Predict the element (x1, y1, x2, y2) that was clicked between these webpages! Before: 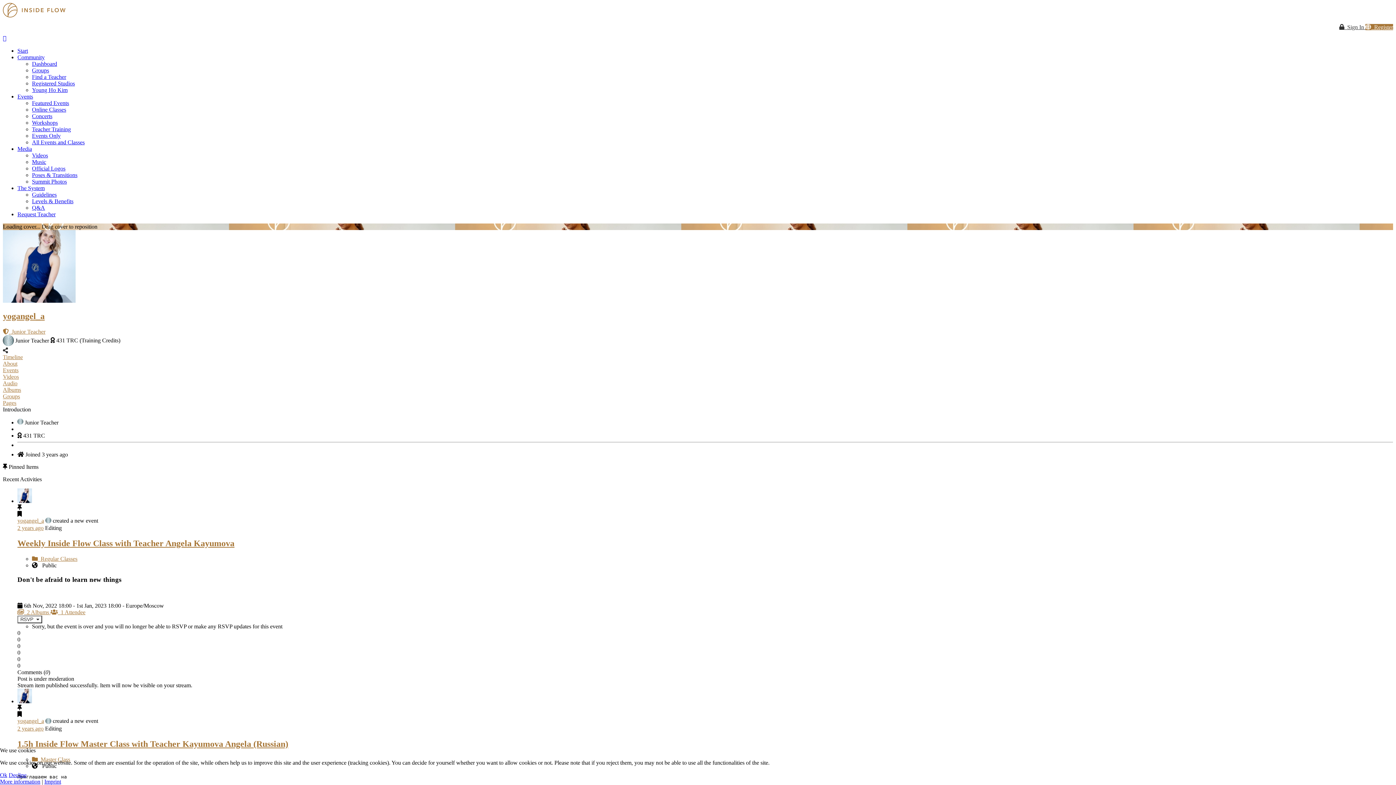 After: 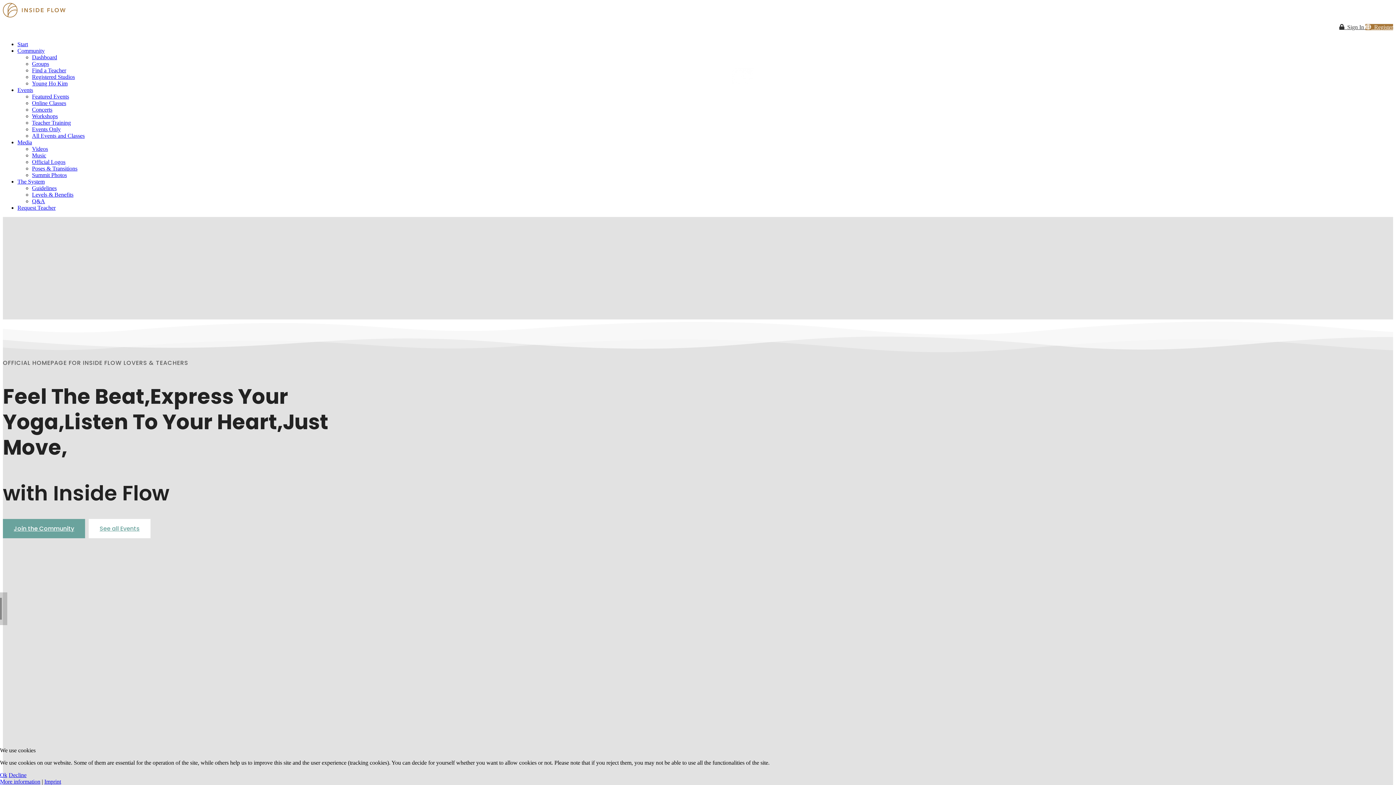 Action: bbox: (2, 12, 65, 18)